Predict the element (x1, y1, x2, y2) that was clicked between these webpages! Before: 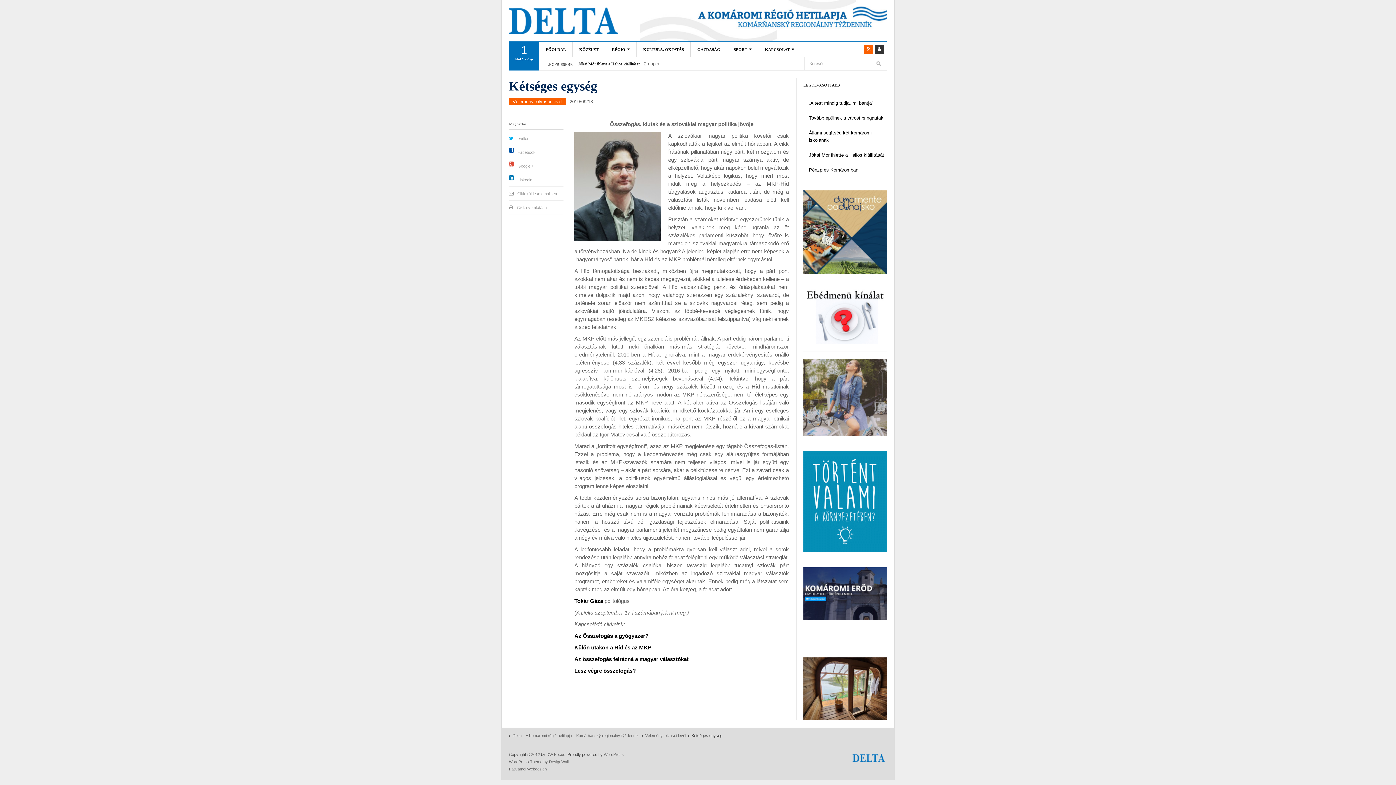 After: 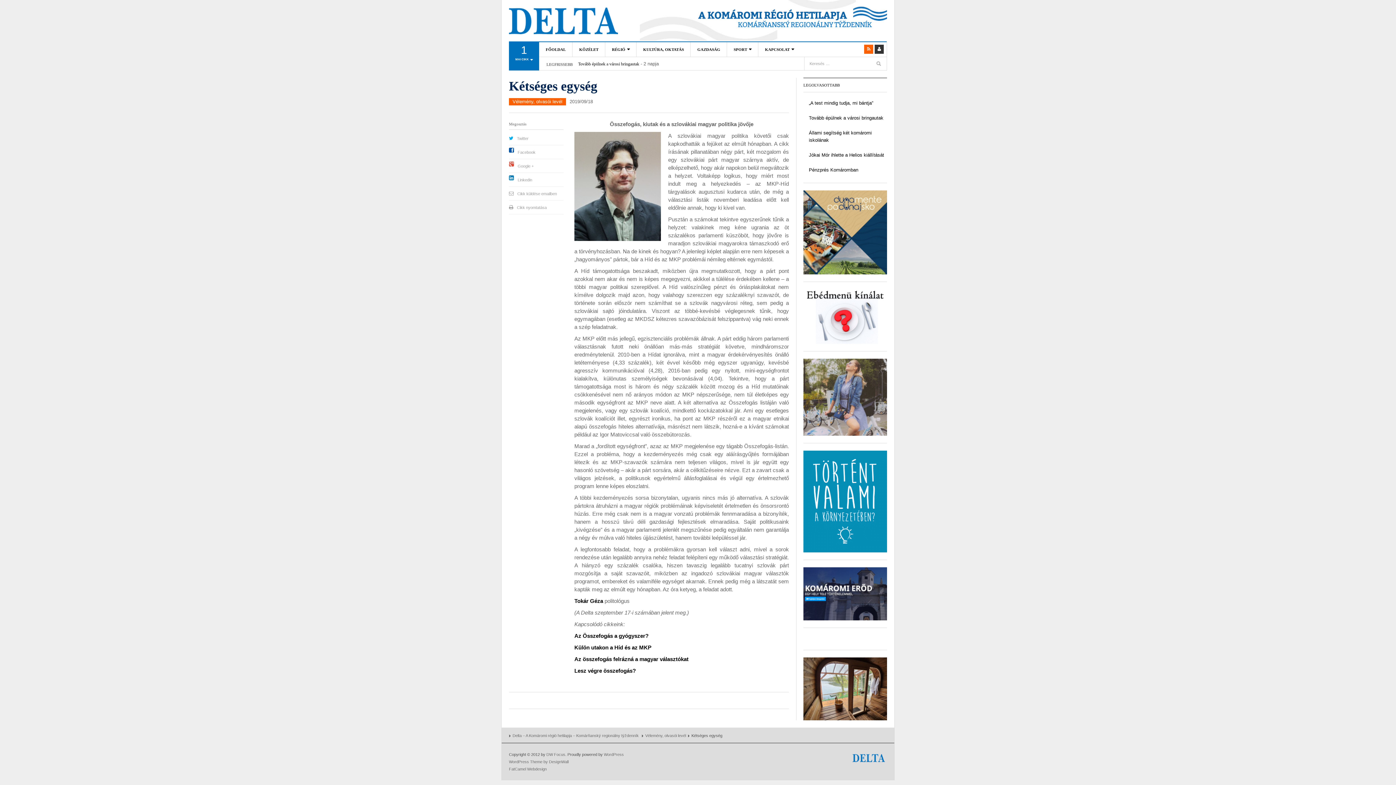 Action: bbox: (803, 229, 887, 234)